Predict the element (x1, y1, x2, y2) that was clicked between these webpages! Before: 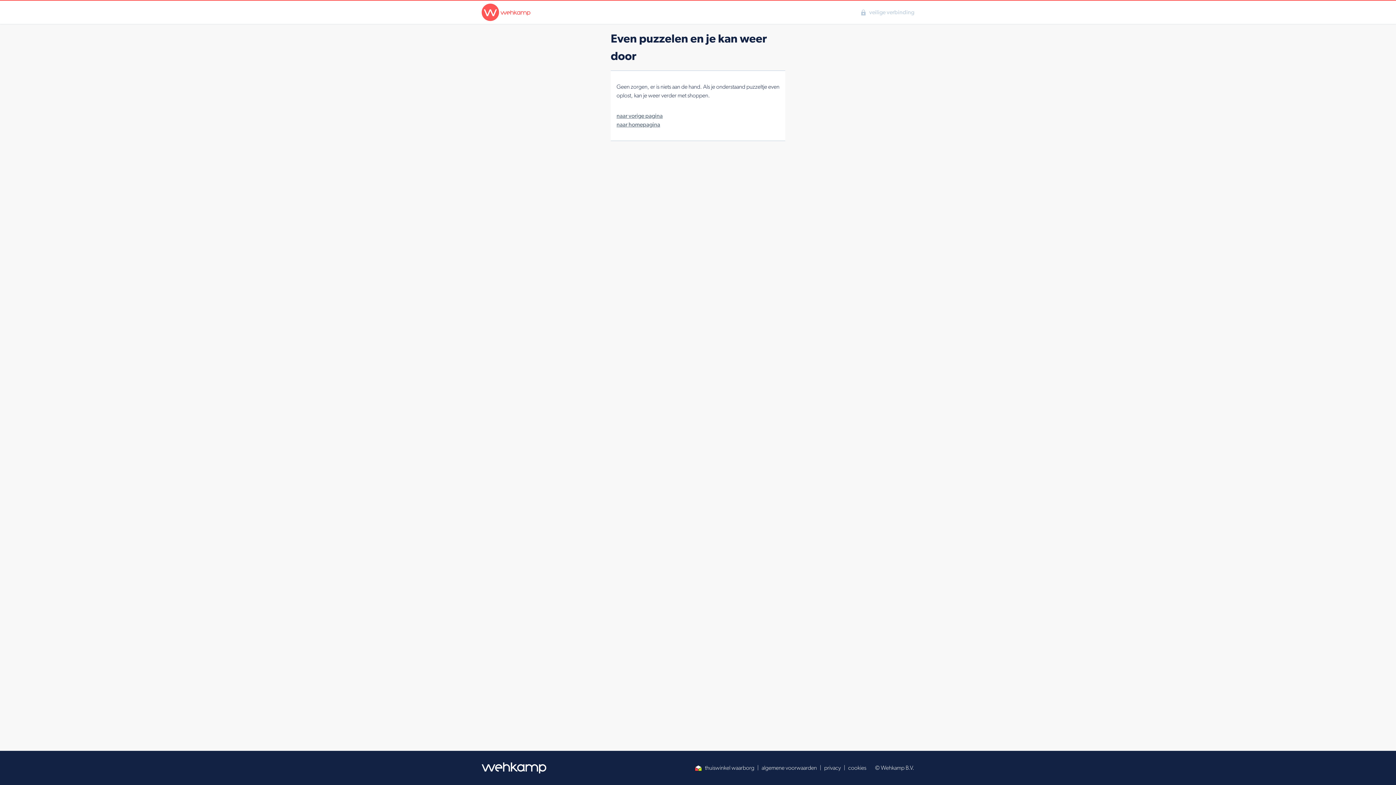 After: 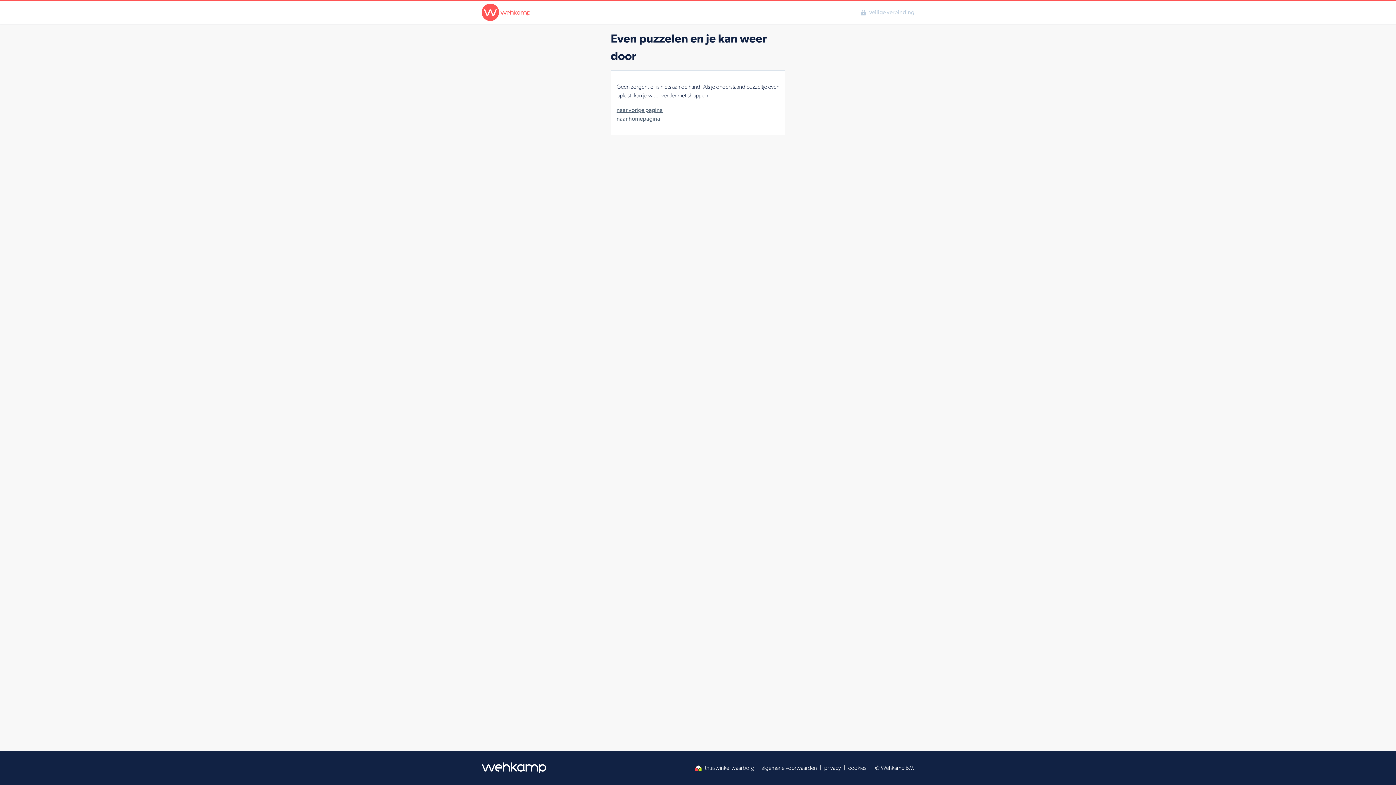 Action: label: privacy bbox: (824, 764, 841, 772)